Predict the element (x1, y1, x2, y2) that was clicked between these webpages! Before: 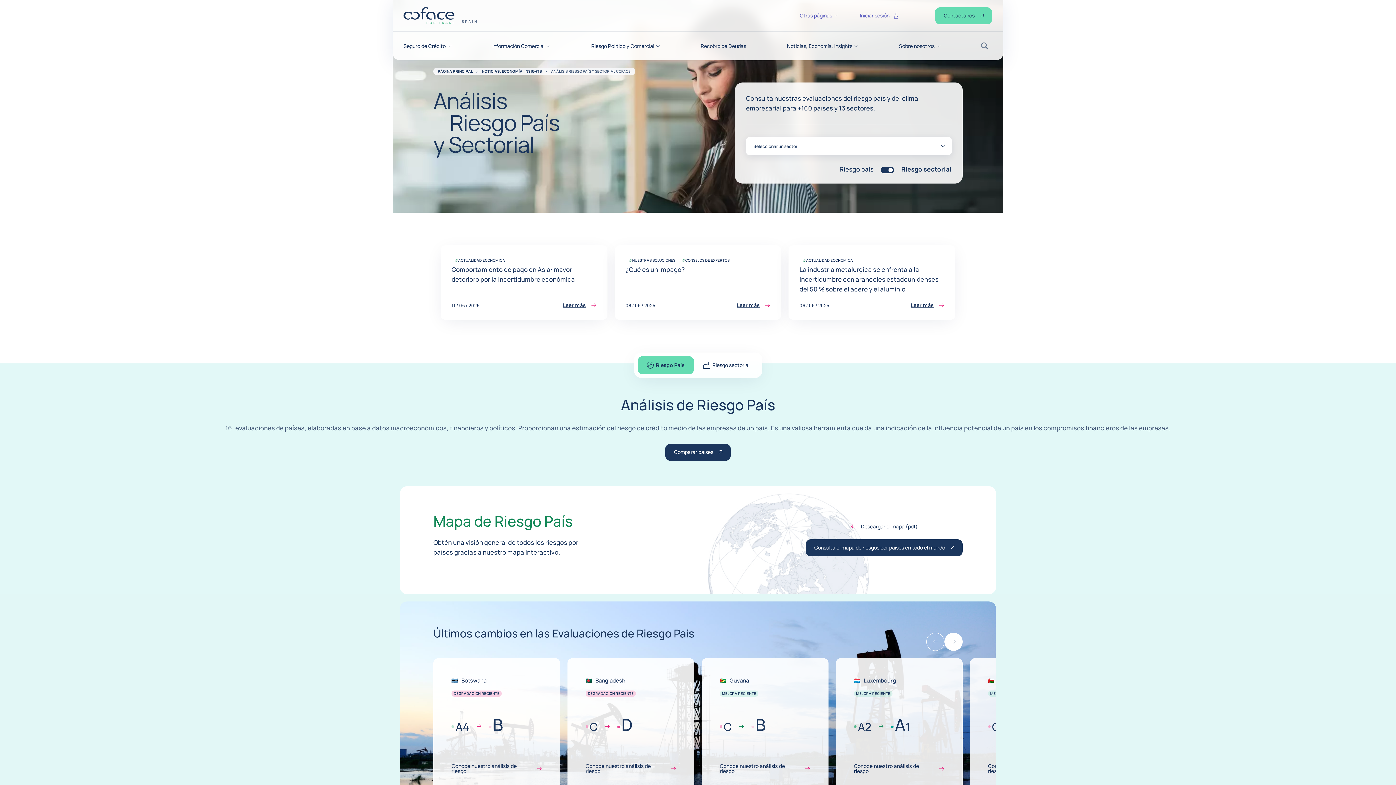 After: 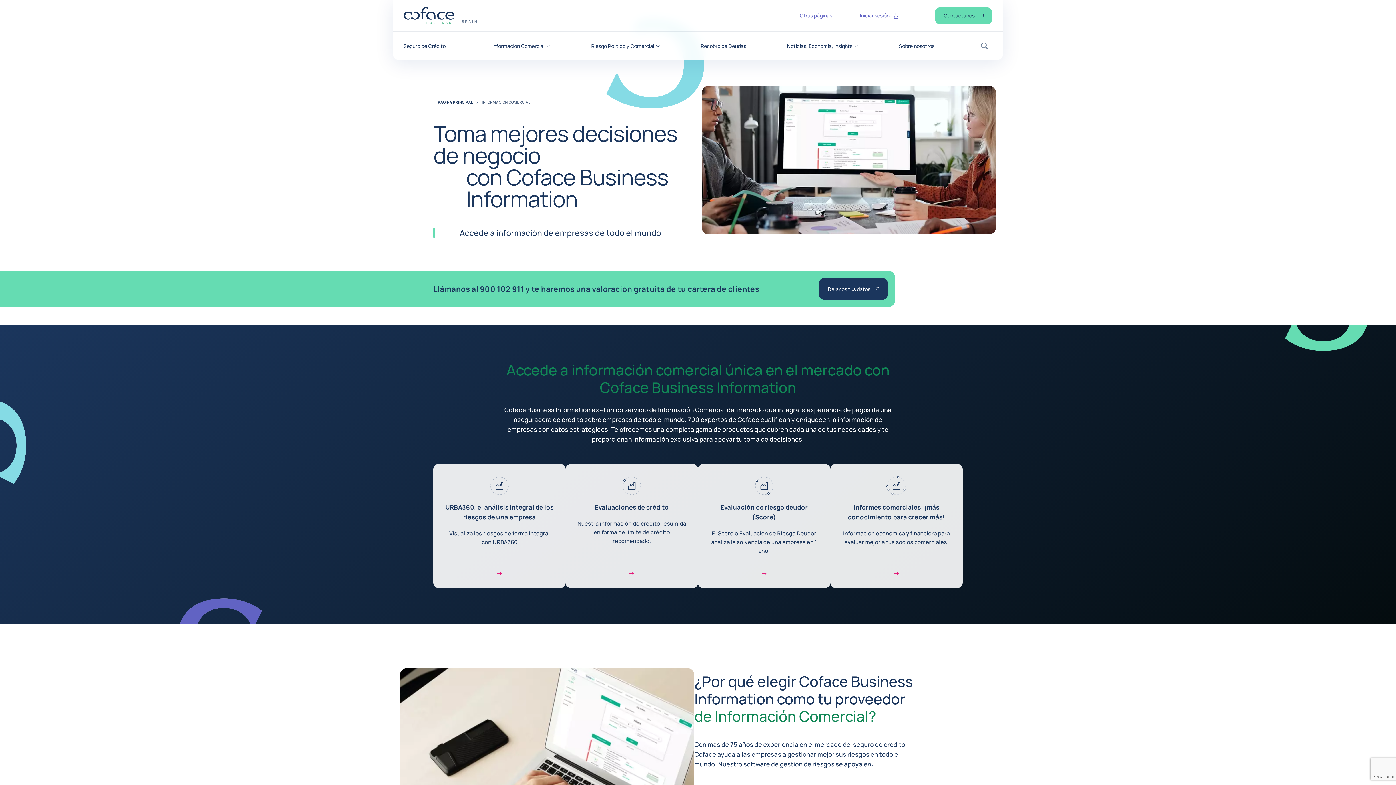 Action: label: Información Comercial bbox: (492, 43, 550, 48)